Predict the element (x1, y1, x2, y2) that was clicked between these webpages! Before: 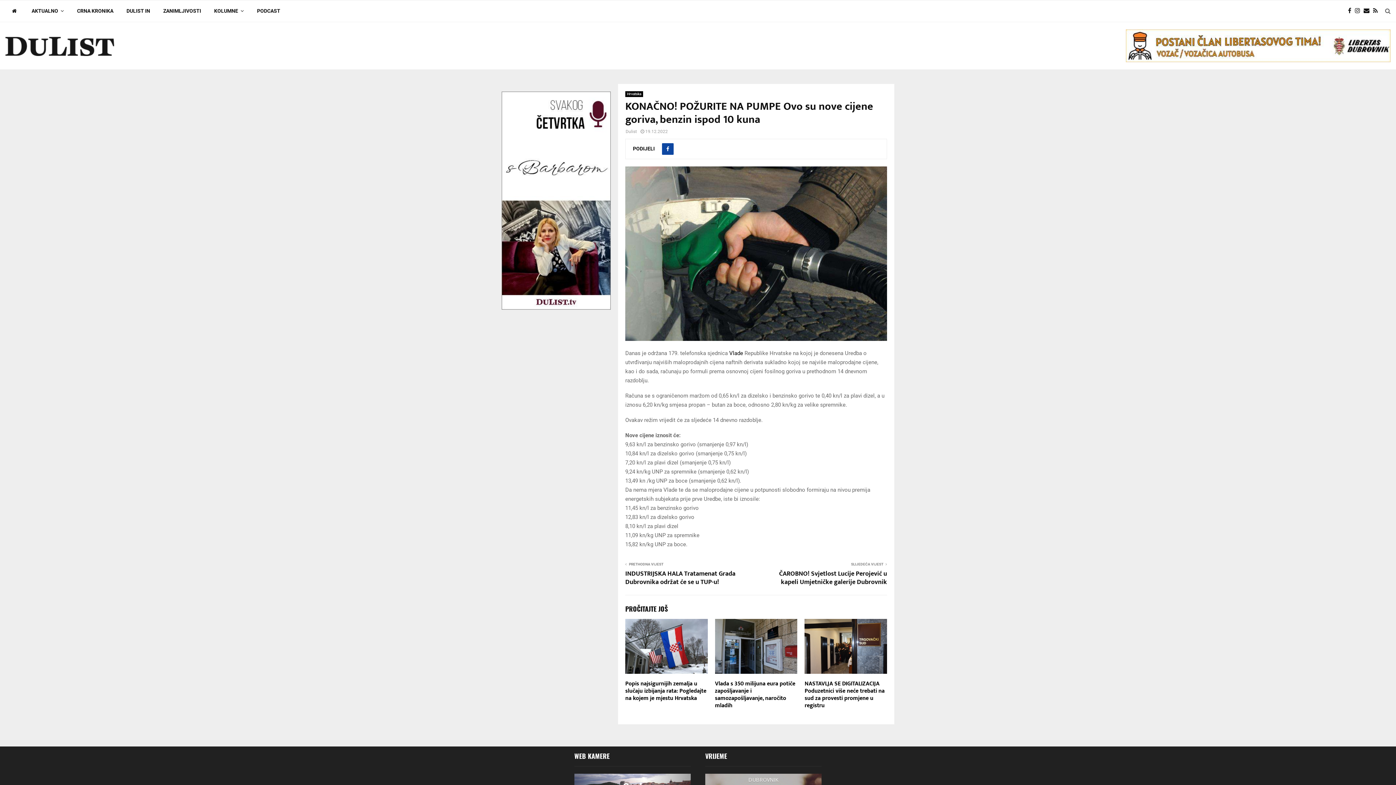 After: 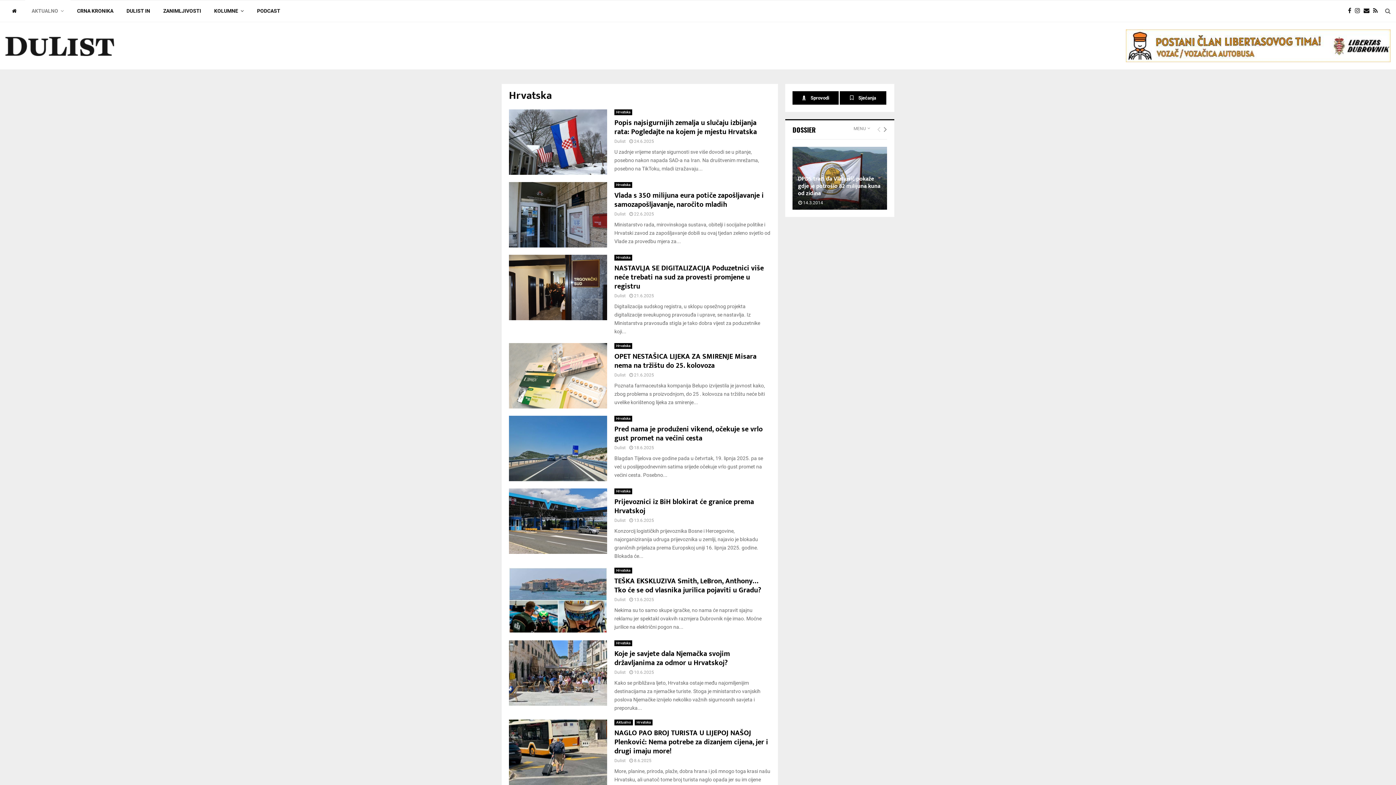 Action: bbox: (625, 91, 643, 97) label: Hrvatska